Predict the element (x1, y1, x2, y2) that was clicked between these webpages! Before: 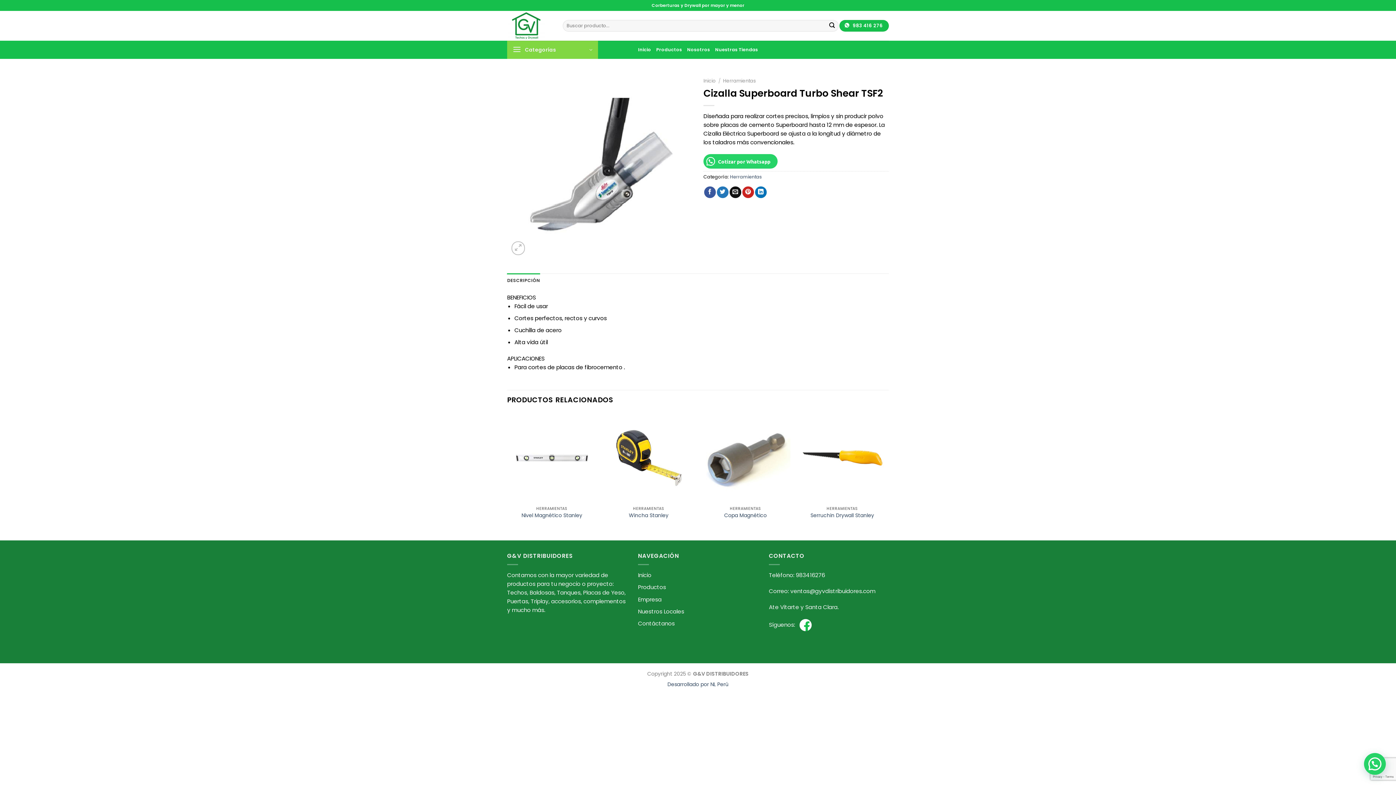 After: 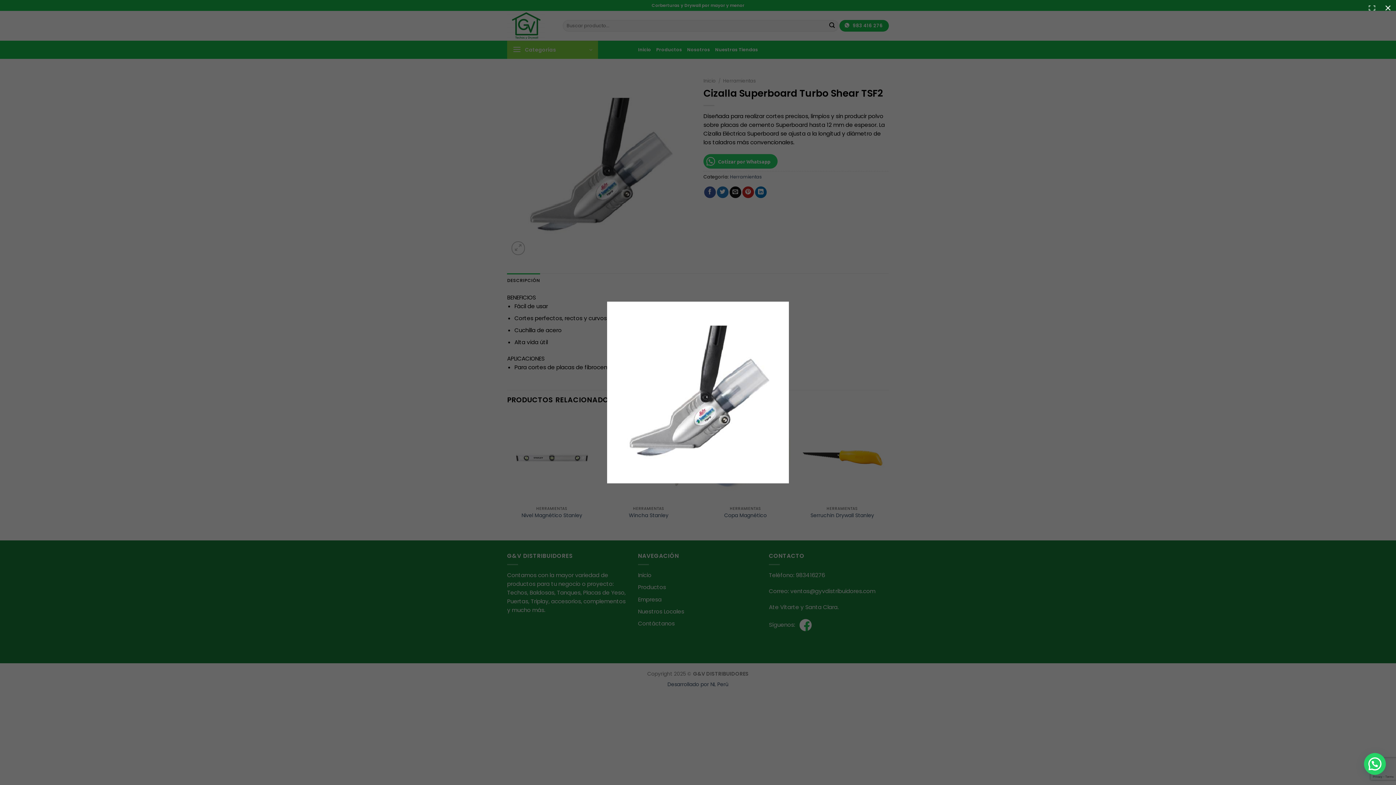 Action: bbox: (507, 161, 692, 169)